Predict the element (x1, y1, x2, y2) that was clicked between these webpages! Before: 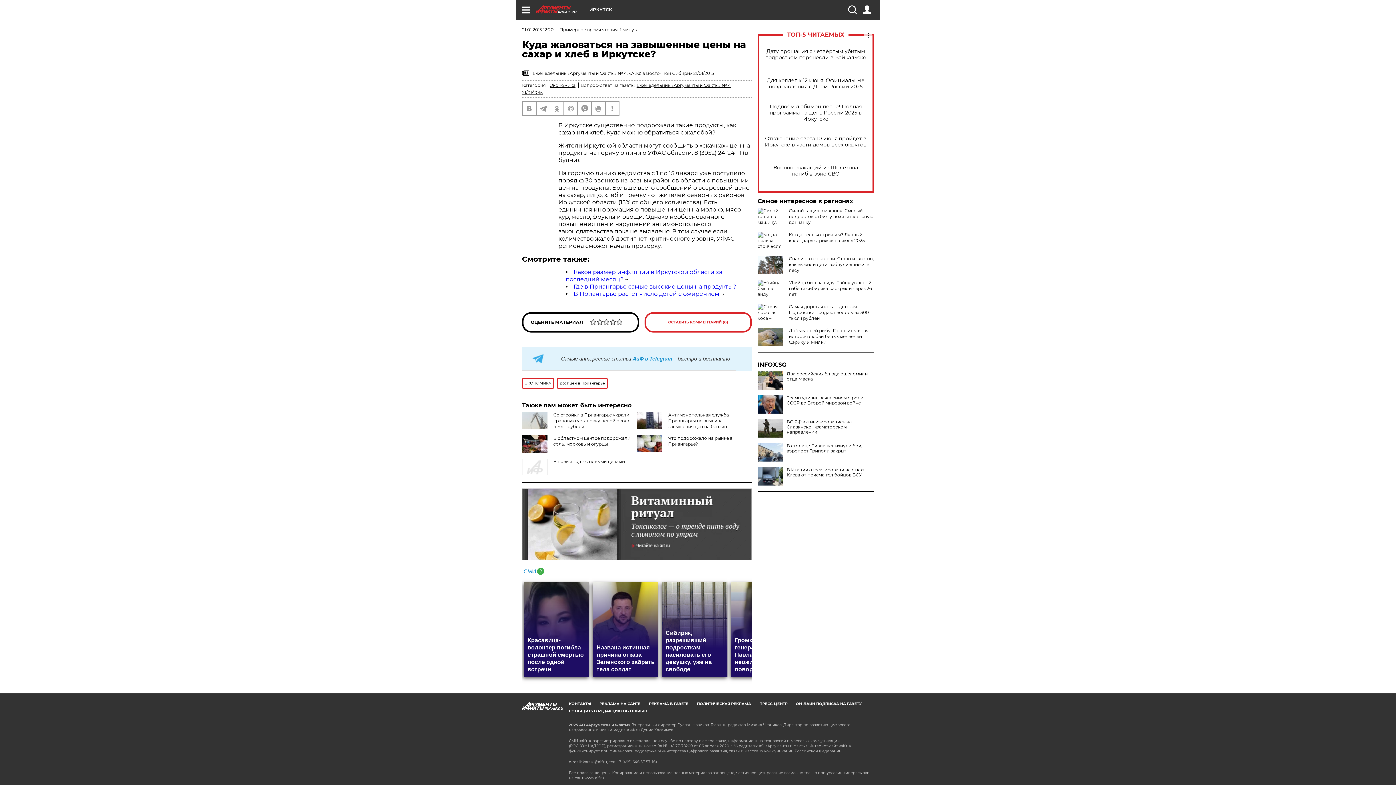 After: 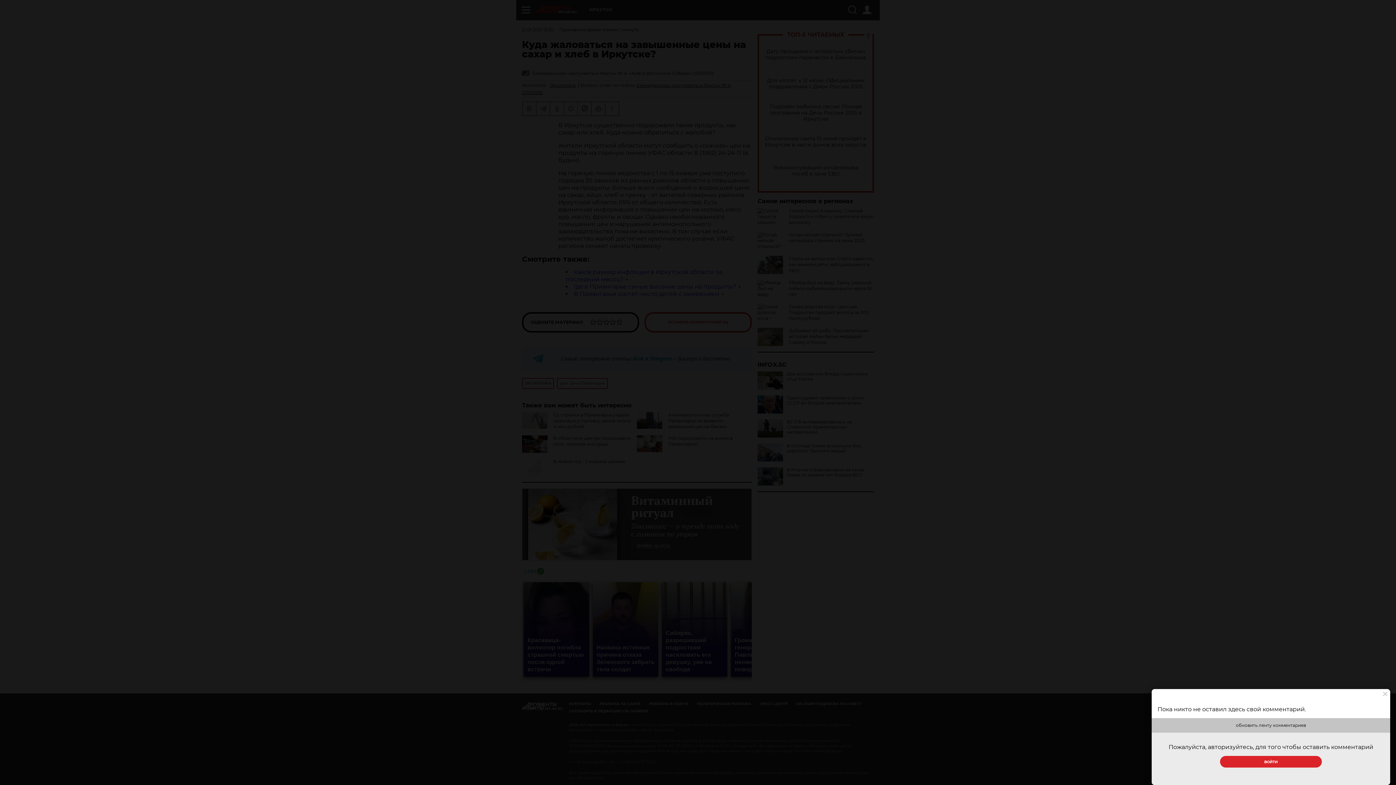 Action: bbox: (644, 312, 752, 332) label: ОСТАВИТЬ КОММЕНТАРИЙ (0)